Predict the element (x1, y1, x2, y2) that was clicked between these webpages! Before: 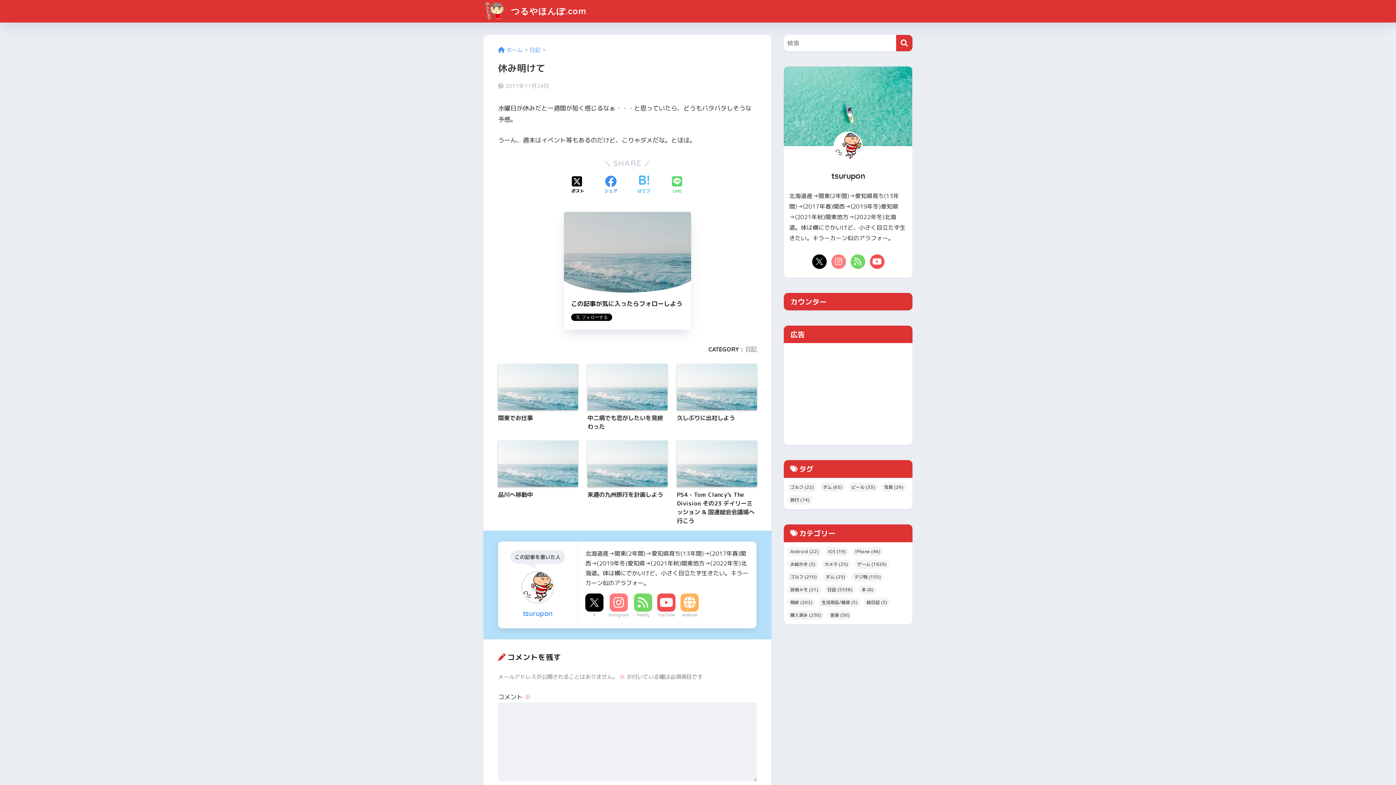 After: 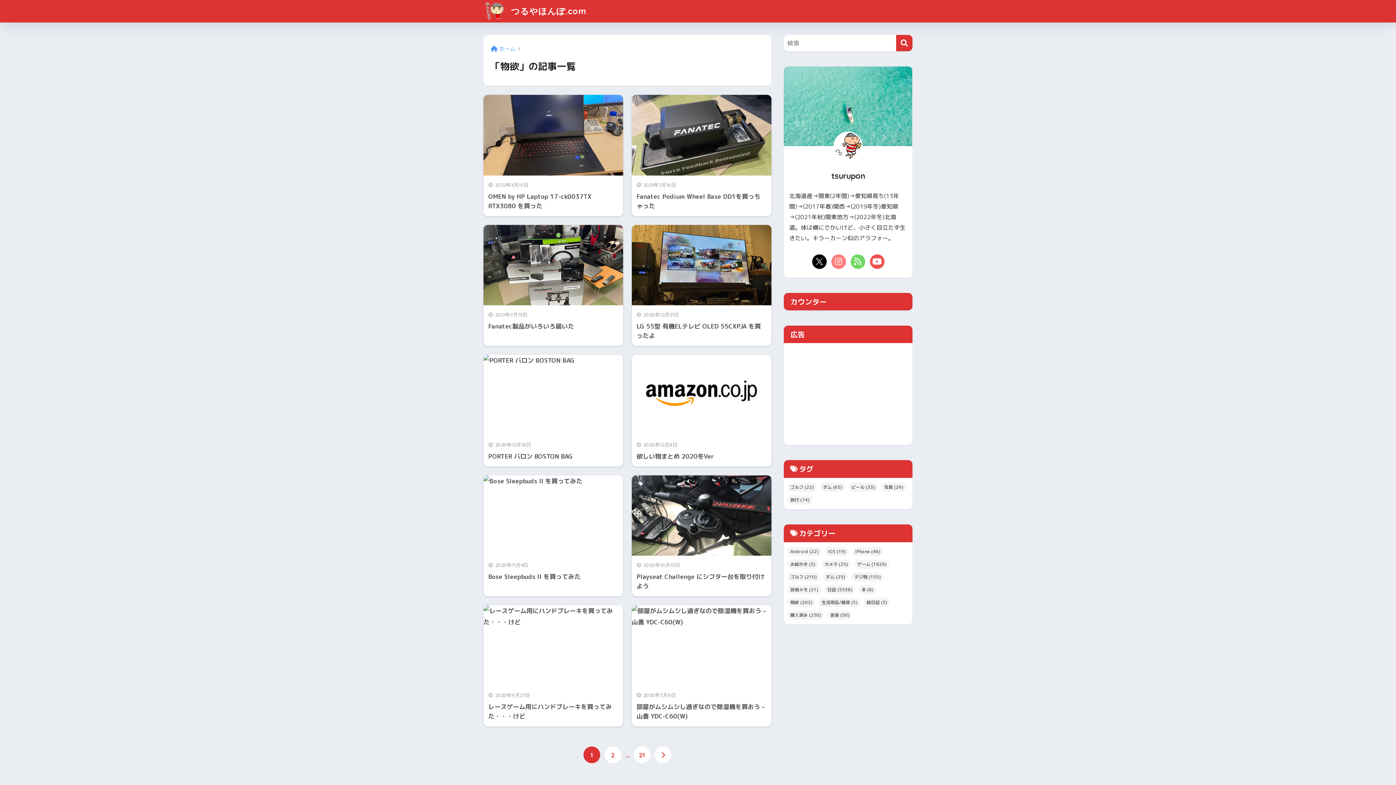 Action: bbox: (787, 598, 815, 607) label: 物欲 (202個の項目)